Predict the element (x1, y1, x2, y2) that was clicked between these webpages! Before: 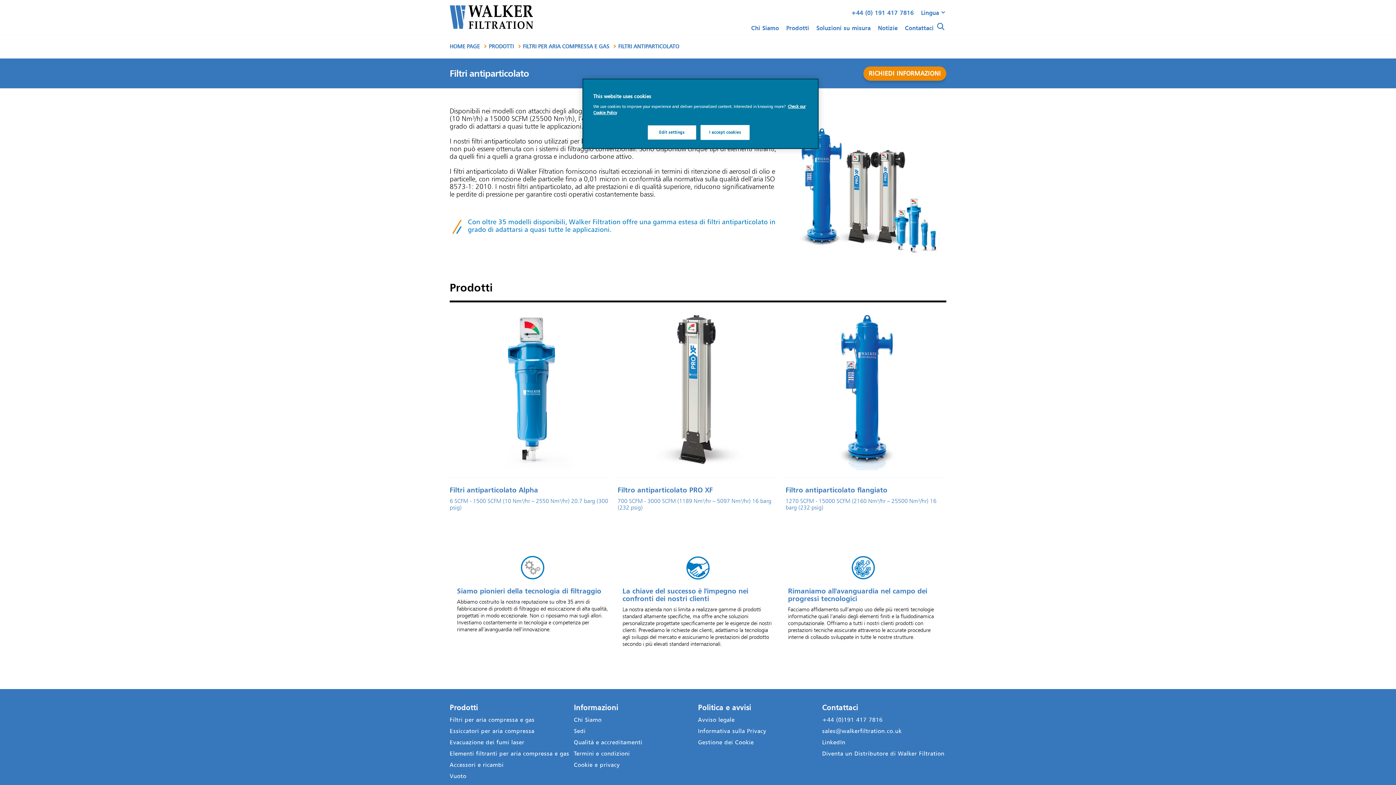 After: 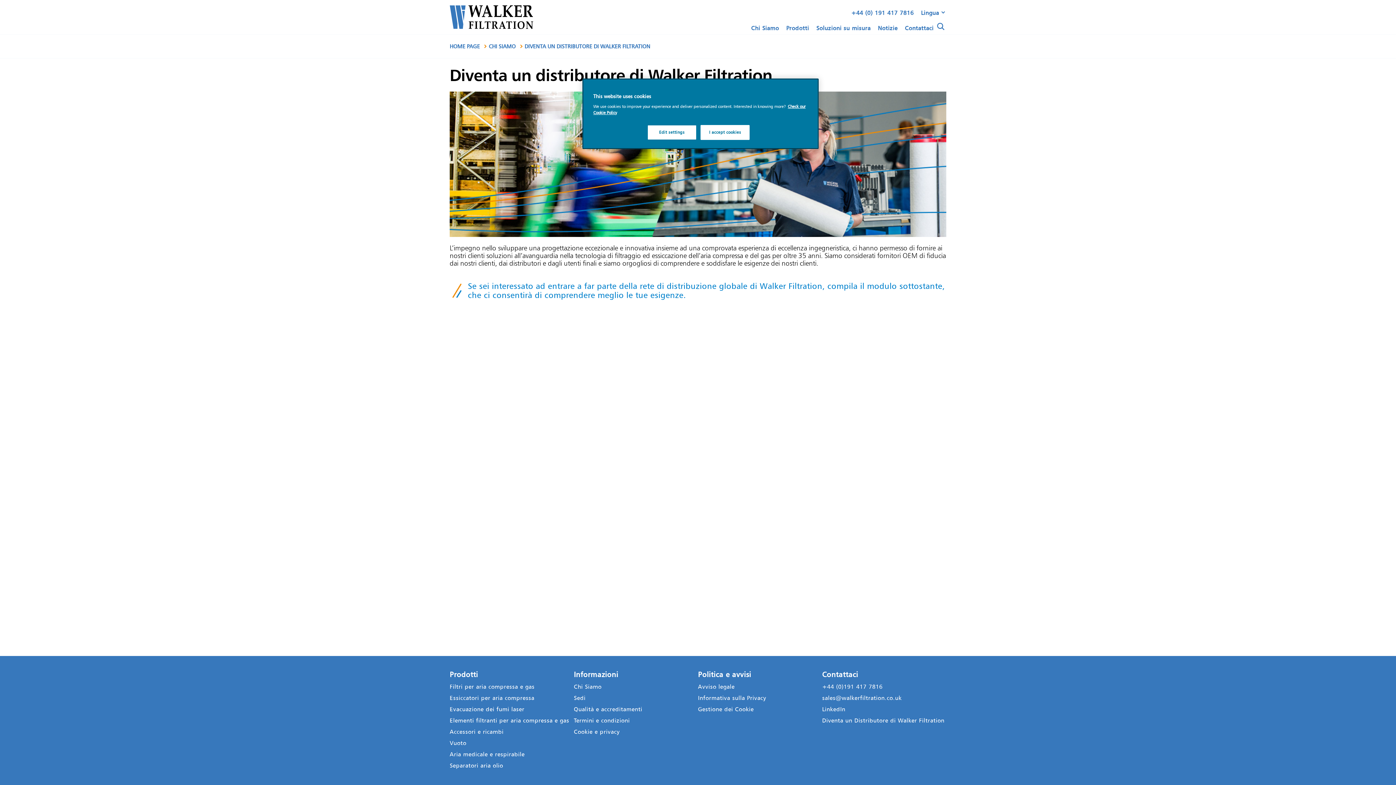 Action: label: Diventa un Distributore di Walker Filtration bbox: (822, 750, 944, 757)